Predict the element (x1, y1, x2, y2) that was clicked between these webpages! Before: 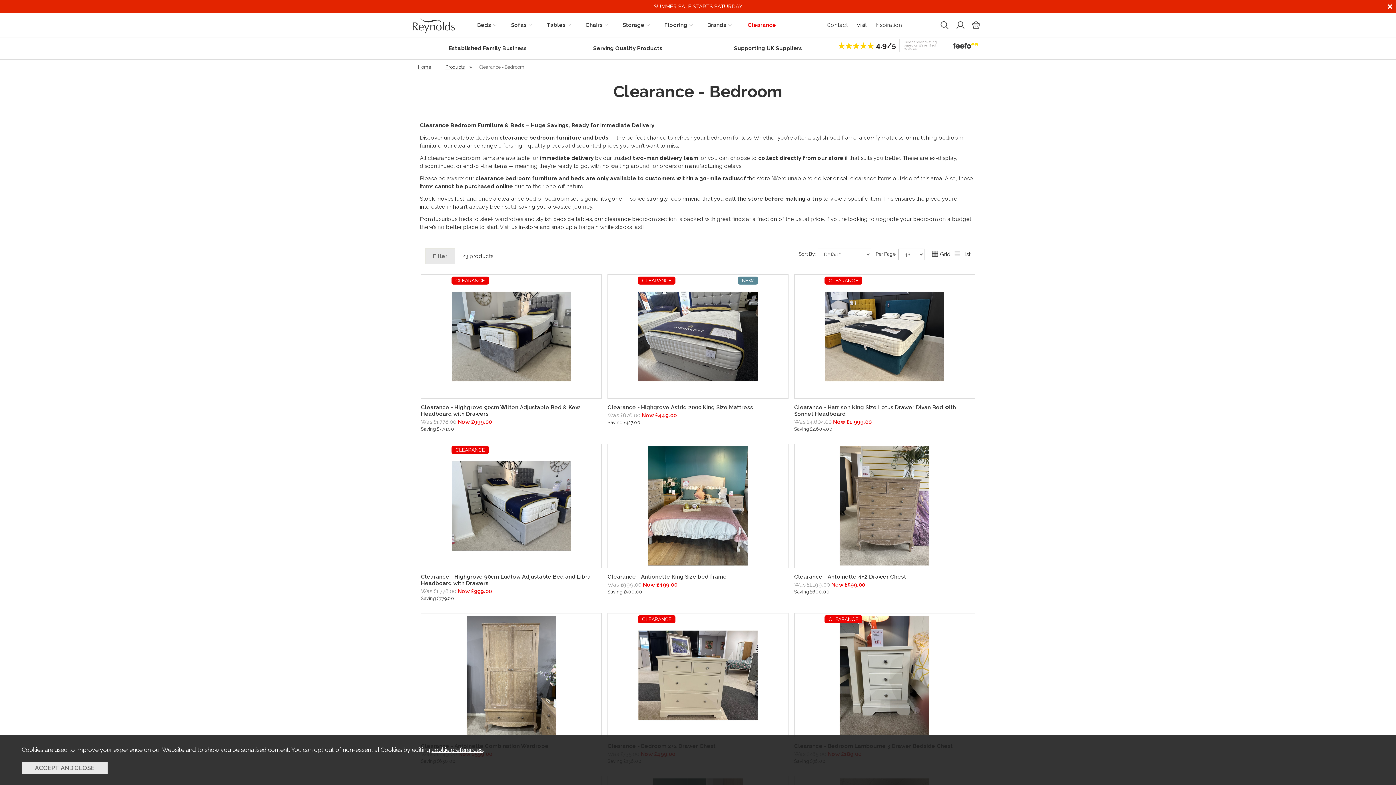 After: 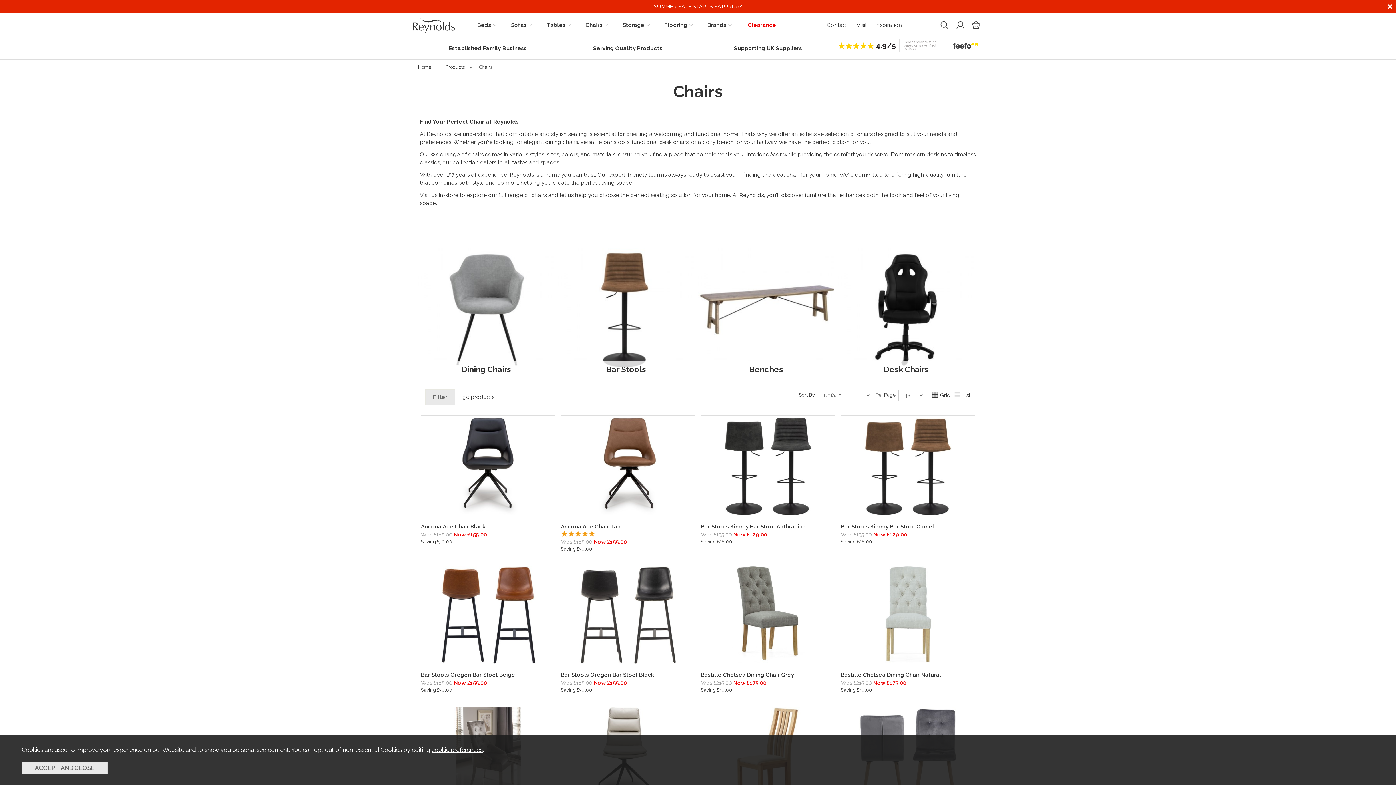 Action: bbox: (585, 21, 608, 29) label: Chairs